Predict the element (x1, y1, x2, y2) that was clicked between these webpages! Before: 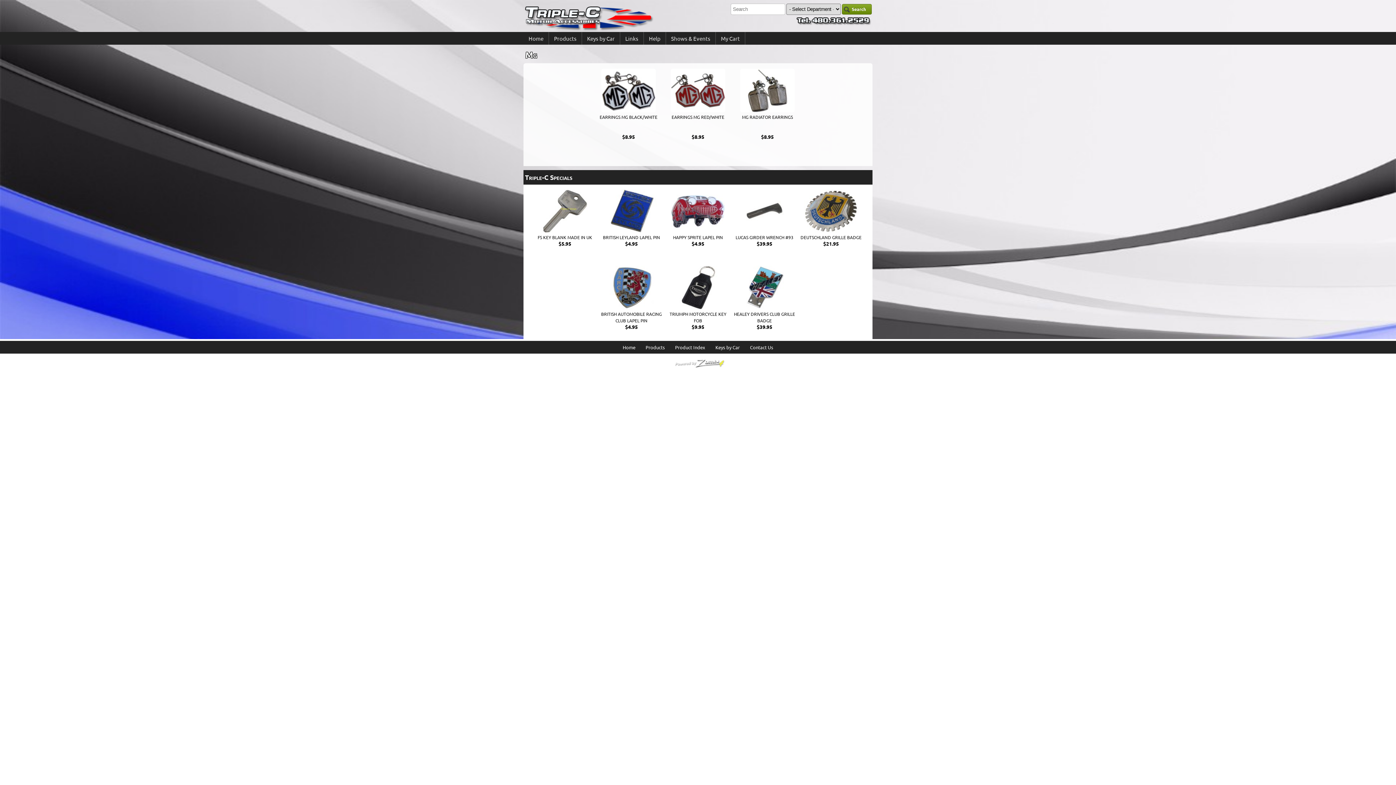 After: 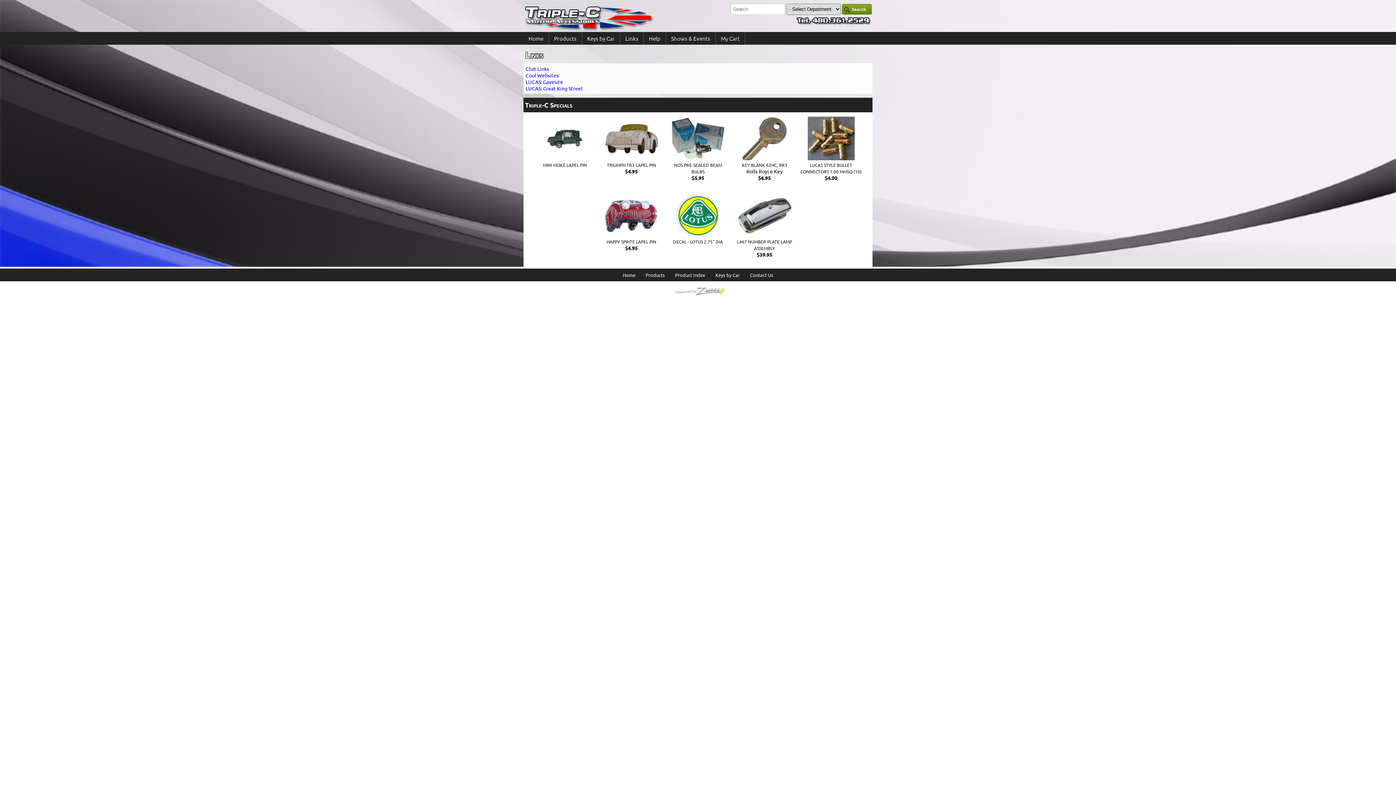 Action: bbox: (620, 32, 644, 44) label: Links